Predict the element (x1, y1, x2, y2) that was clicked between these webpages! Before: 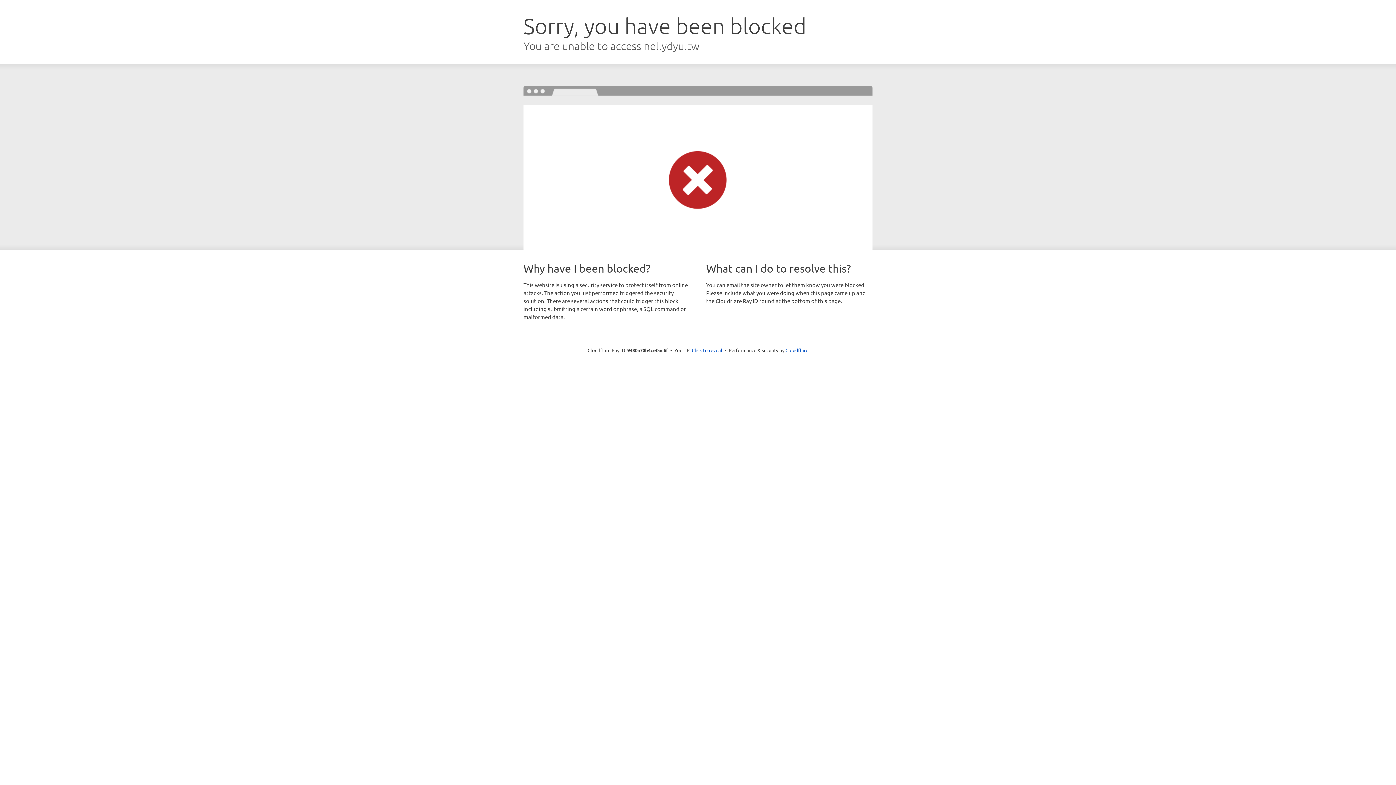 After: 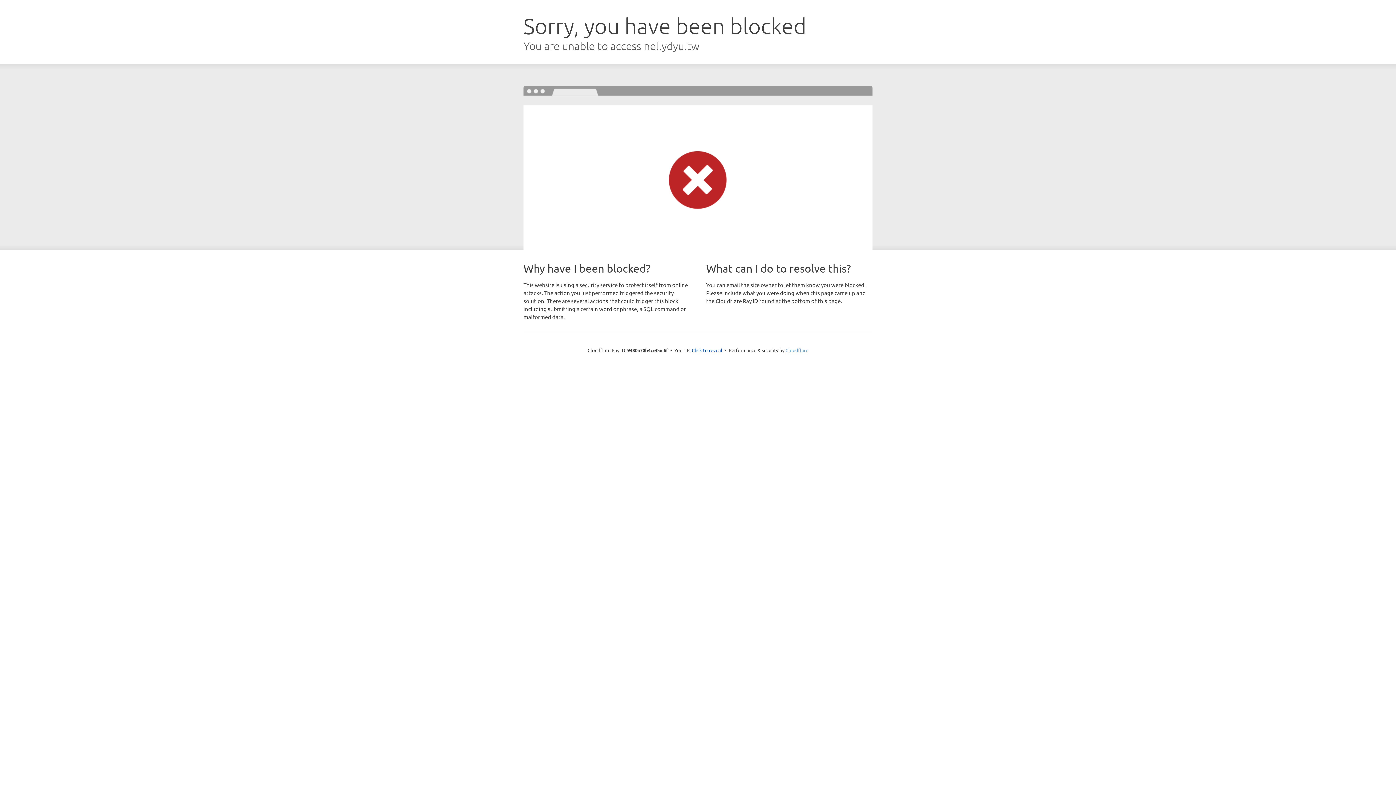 Action: bbox: (785, 347, 808, 353) label: Cloudflare